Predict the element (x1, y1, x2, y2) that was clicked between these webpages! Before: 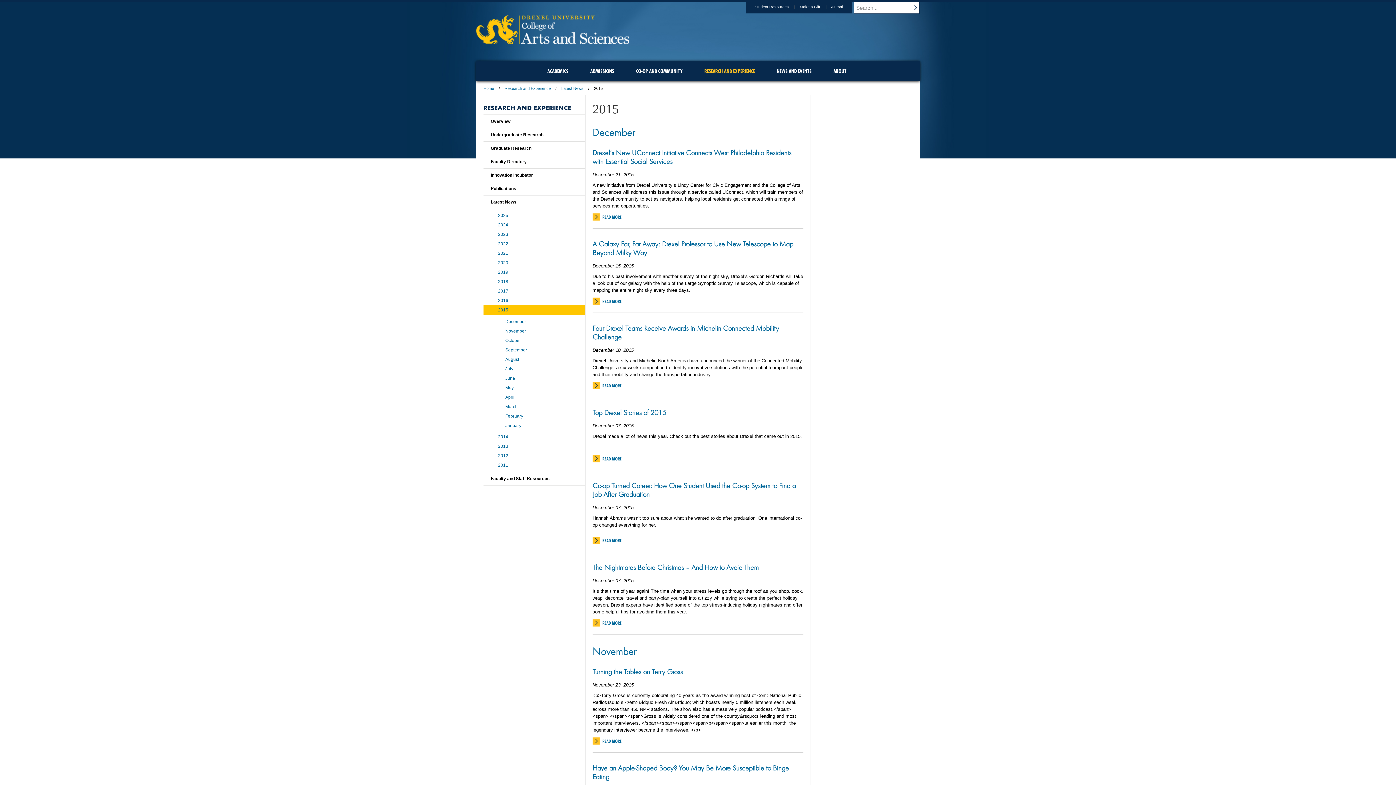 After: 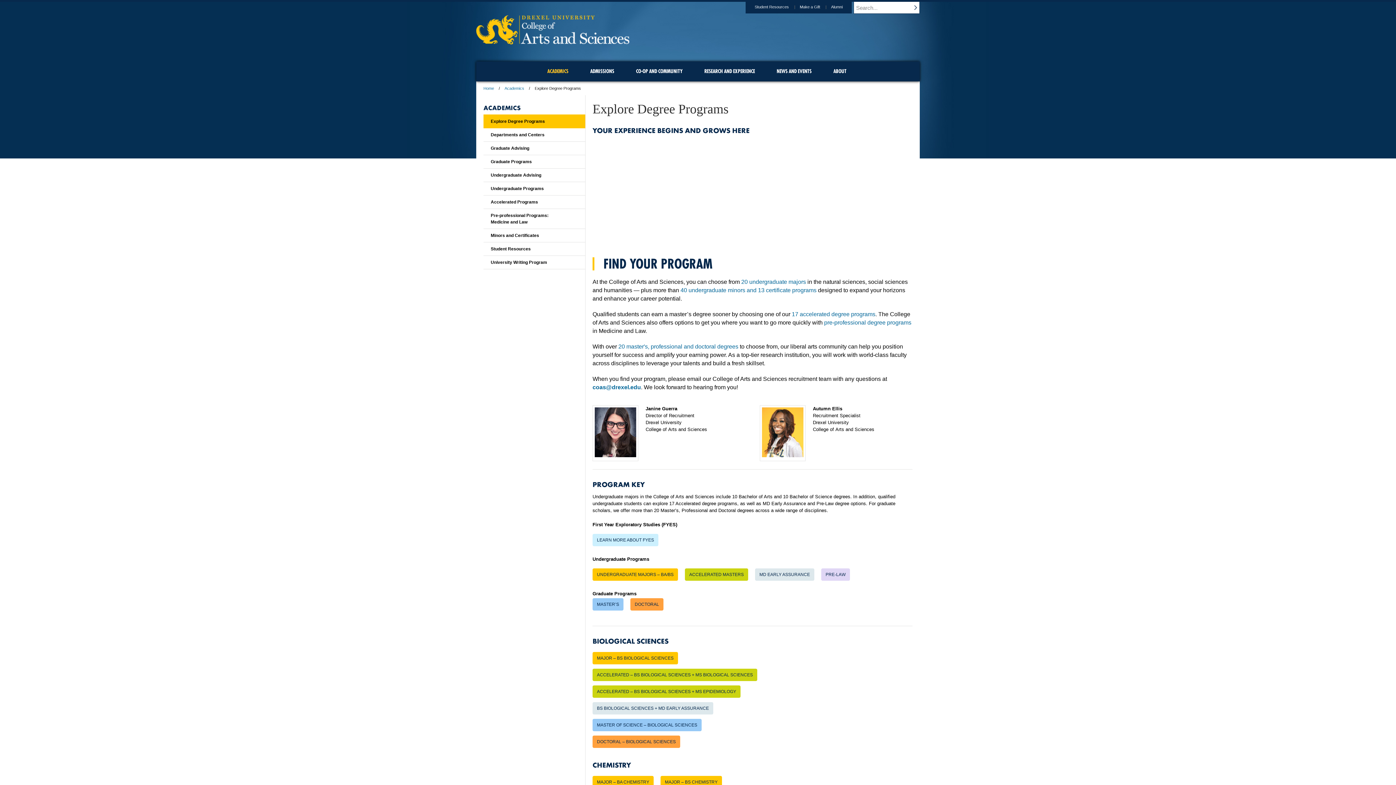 Action: label: ACADEMICS bbox: (536, 61, 579, 81)